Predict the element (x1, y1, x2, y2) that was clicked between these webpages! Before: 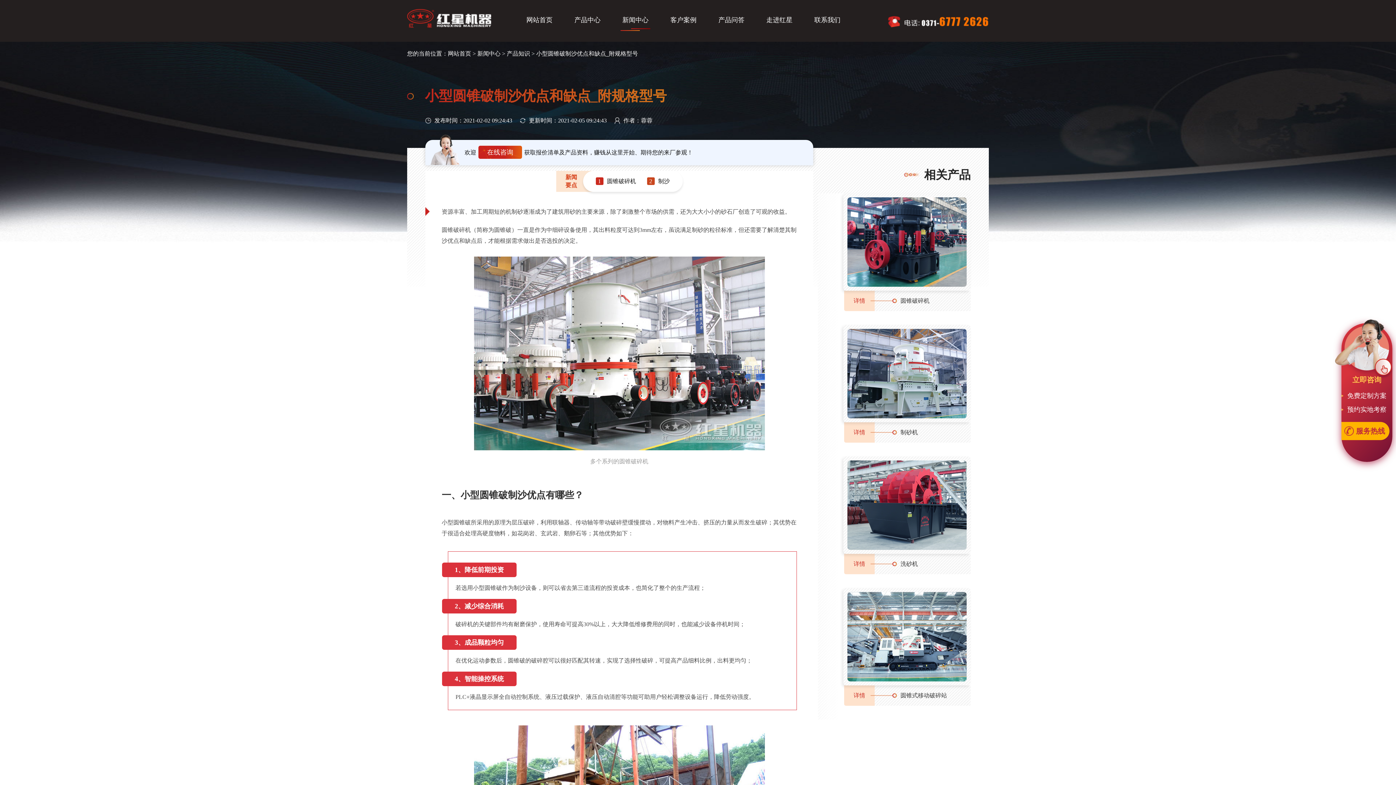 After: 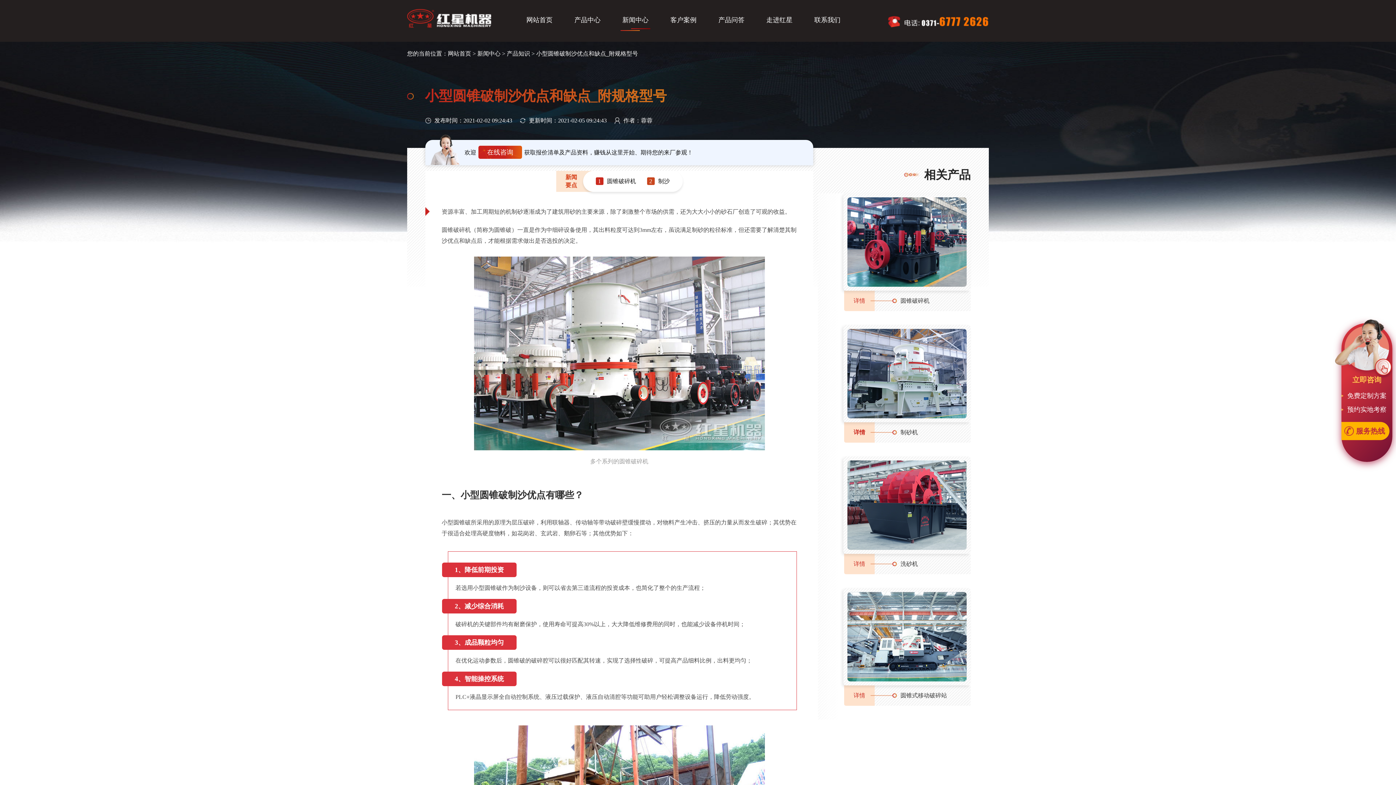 Action: label: 详情 bbox: (844, 422, 874, 442)